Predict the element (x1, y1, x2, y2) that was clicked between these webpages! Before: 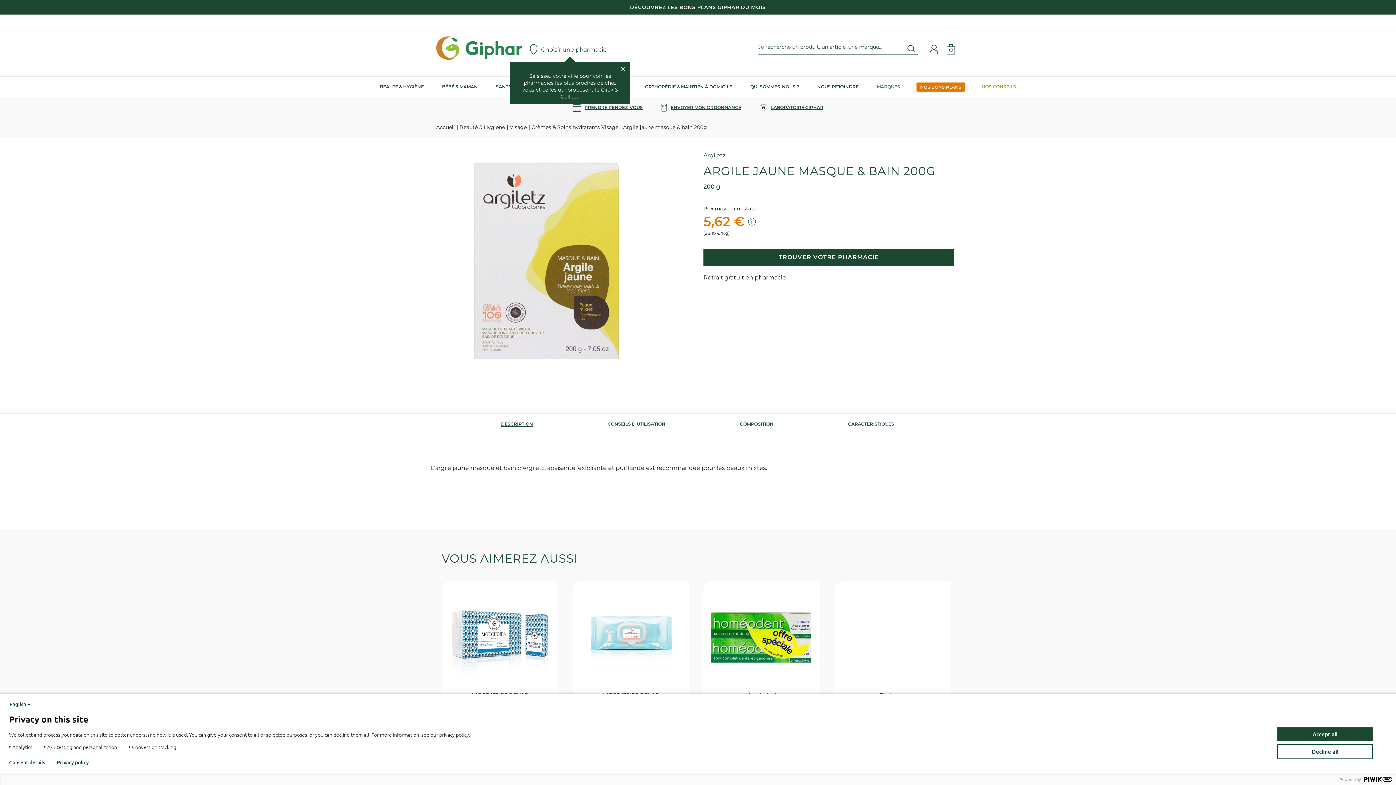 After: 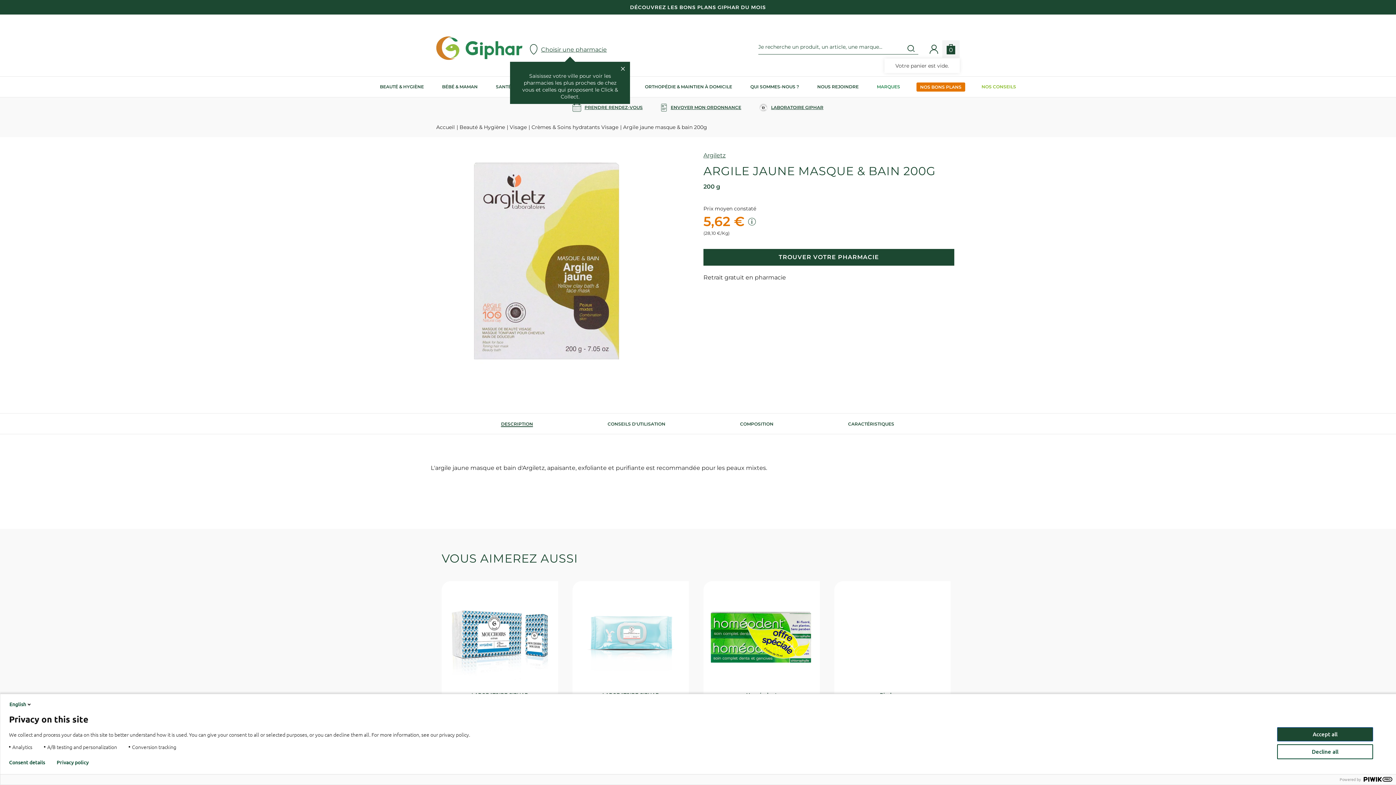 Action: label: 0 bbox: (942, 40, 960, 57)